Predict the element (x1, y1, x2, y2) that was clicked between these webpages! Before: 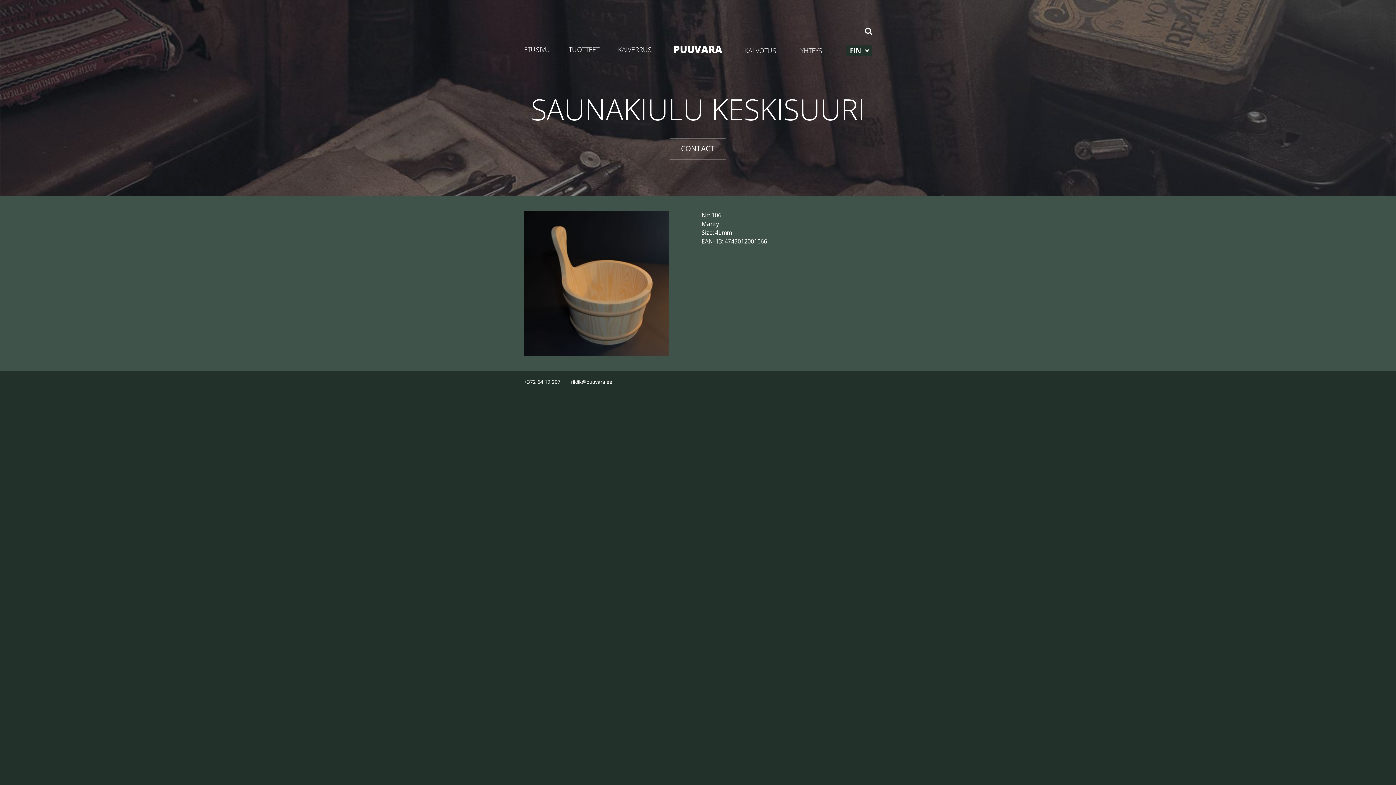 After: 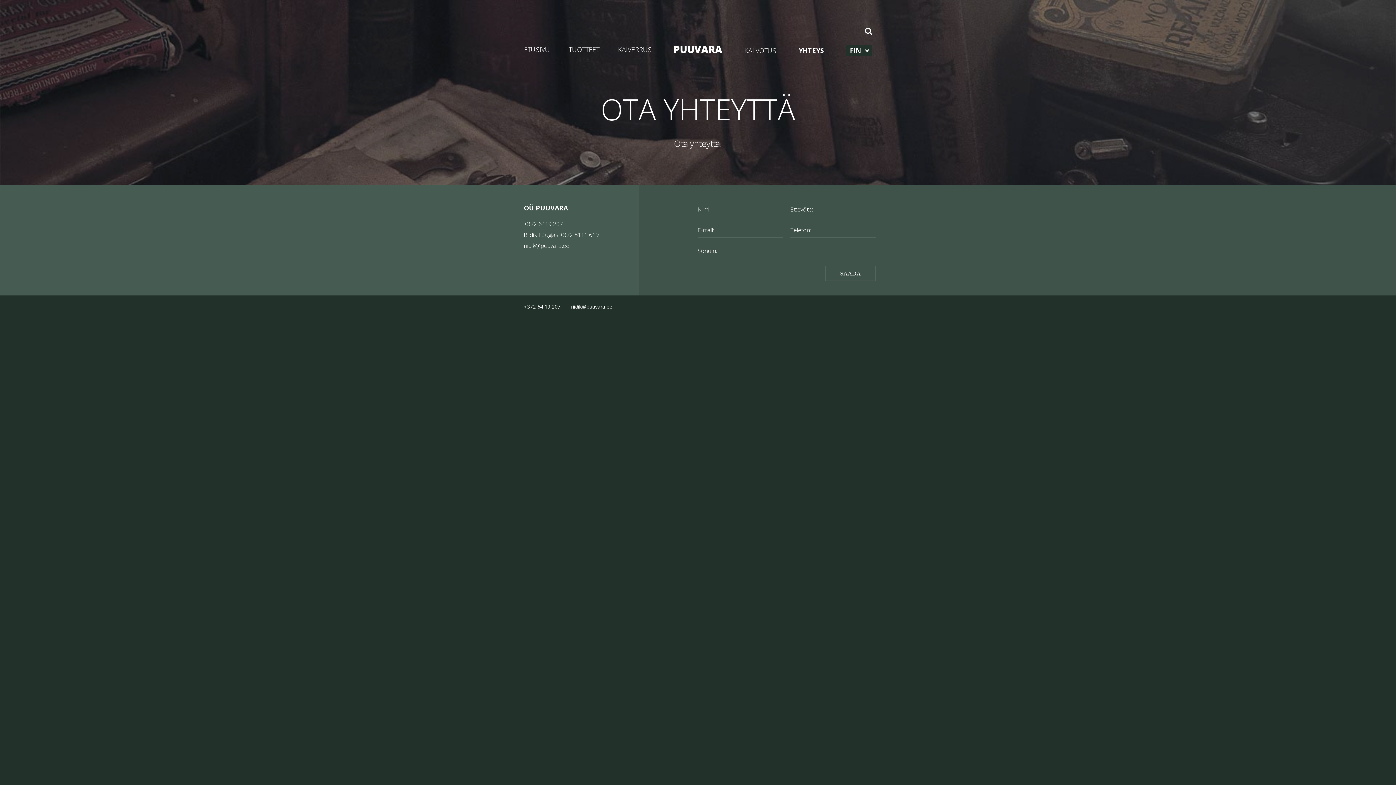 Action: label: YHTEYS bbox: (800, 46, 822, 54)